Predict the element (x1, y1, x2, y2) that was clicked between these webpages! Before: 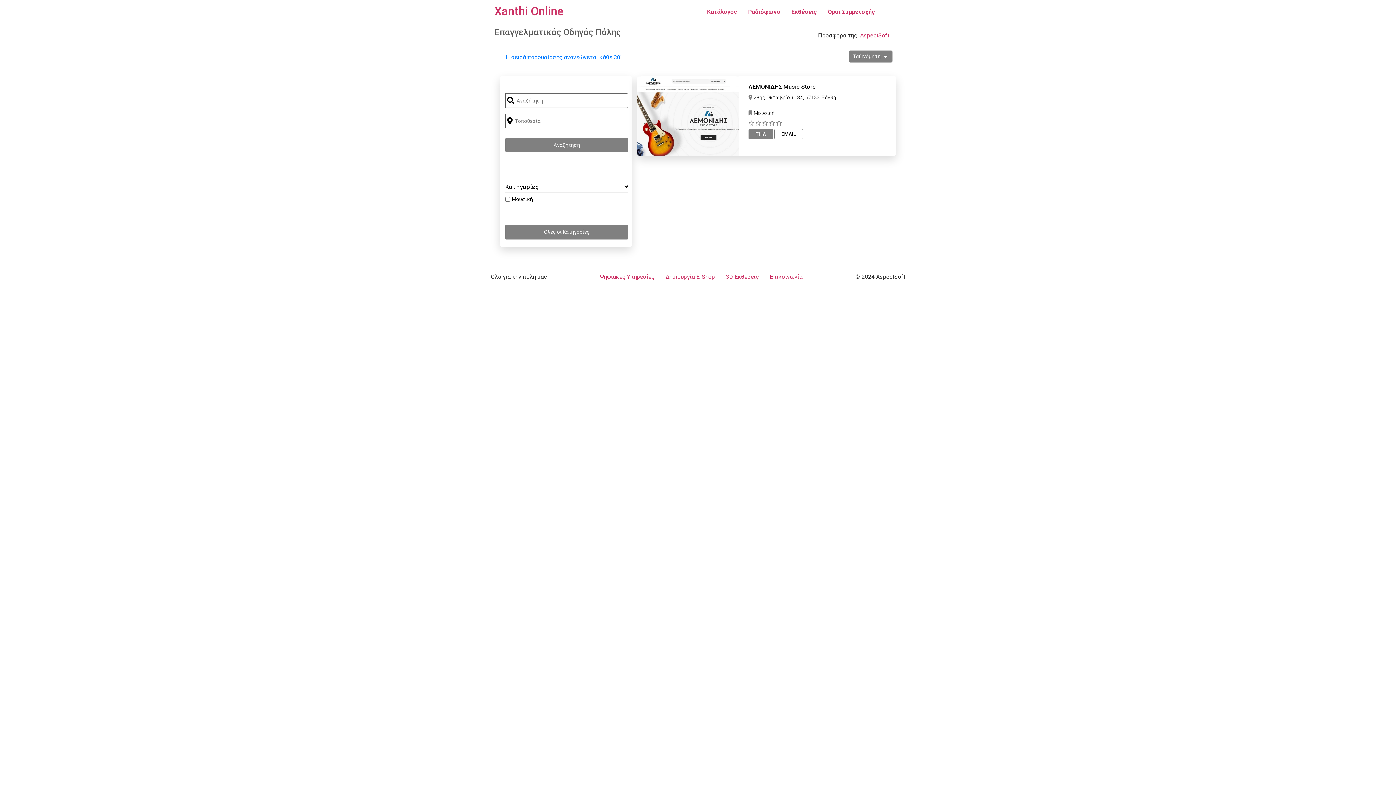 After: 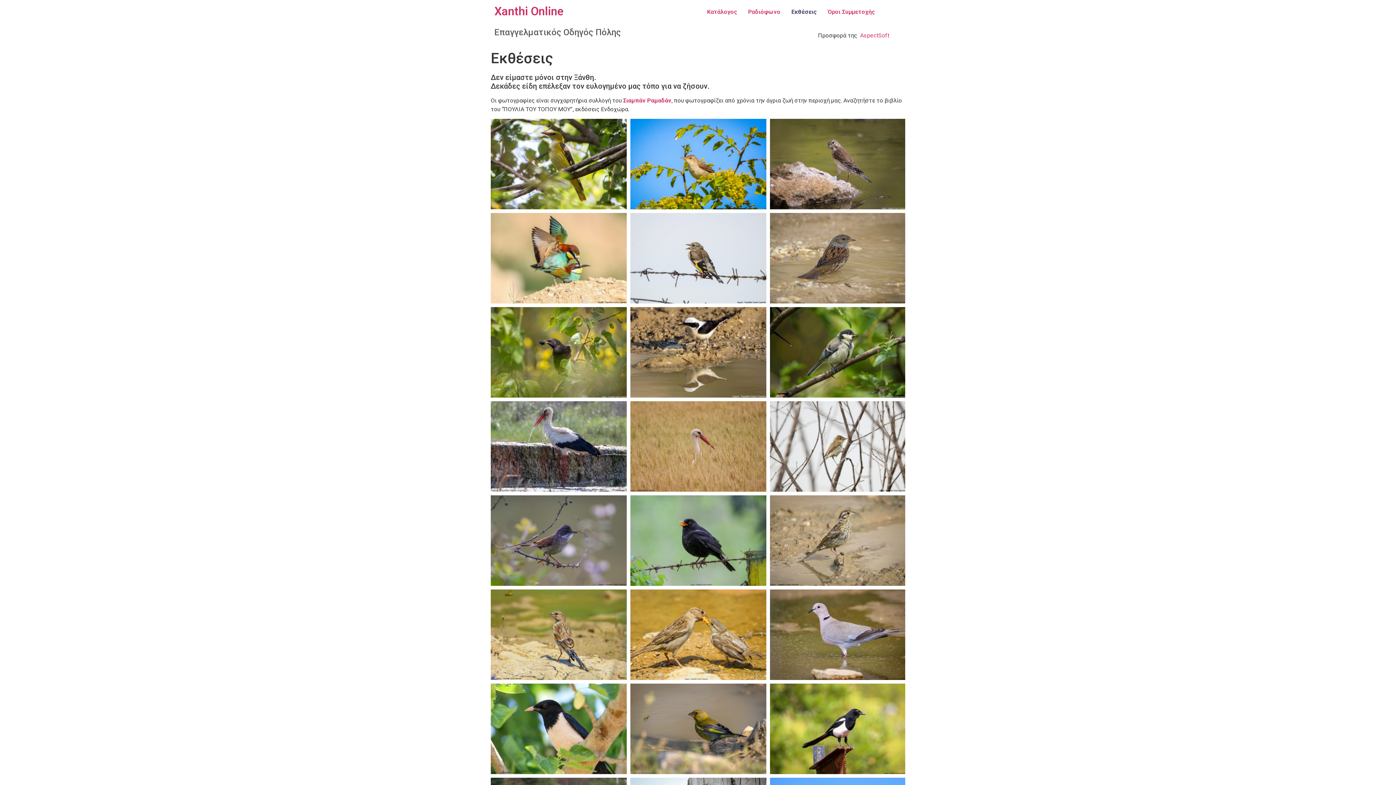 Action: label: Εκθέσεις bbox: (786, 3, 822, 20)